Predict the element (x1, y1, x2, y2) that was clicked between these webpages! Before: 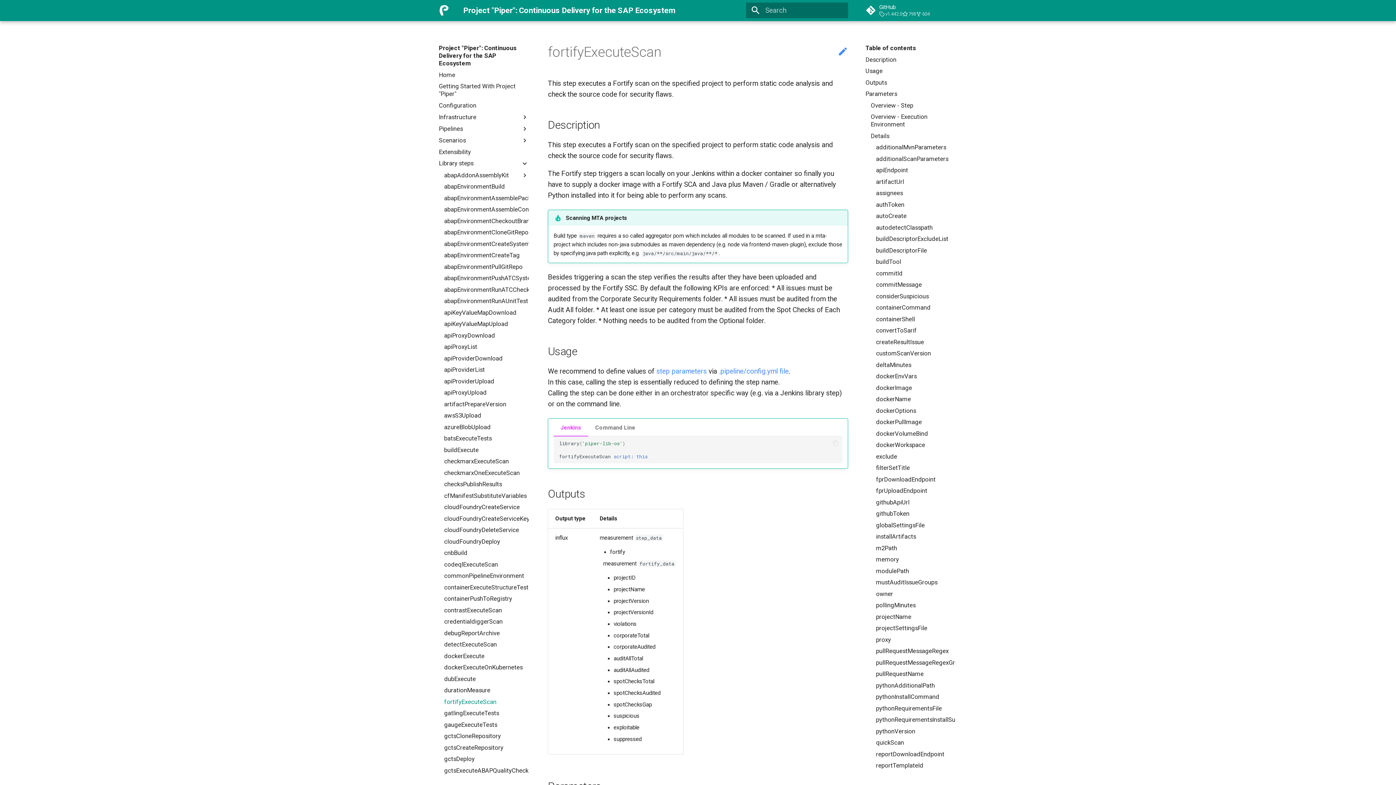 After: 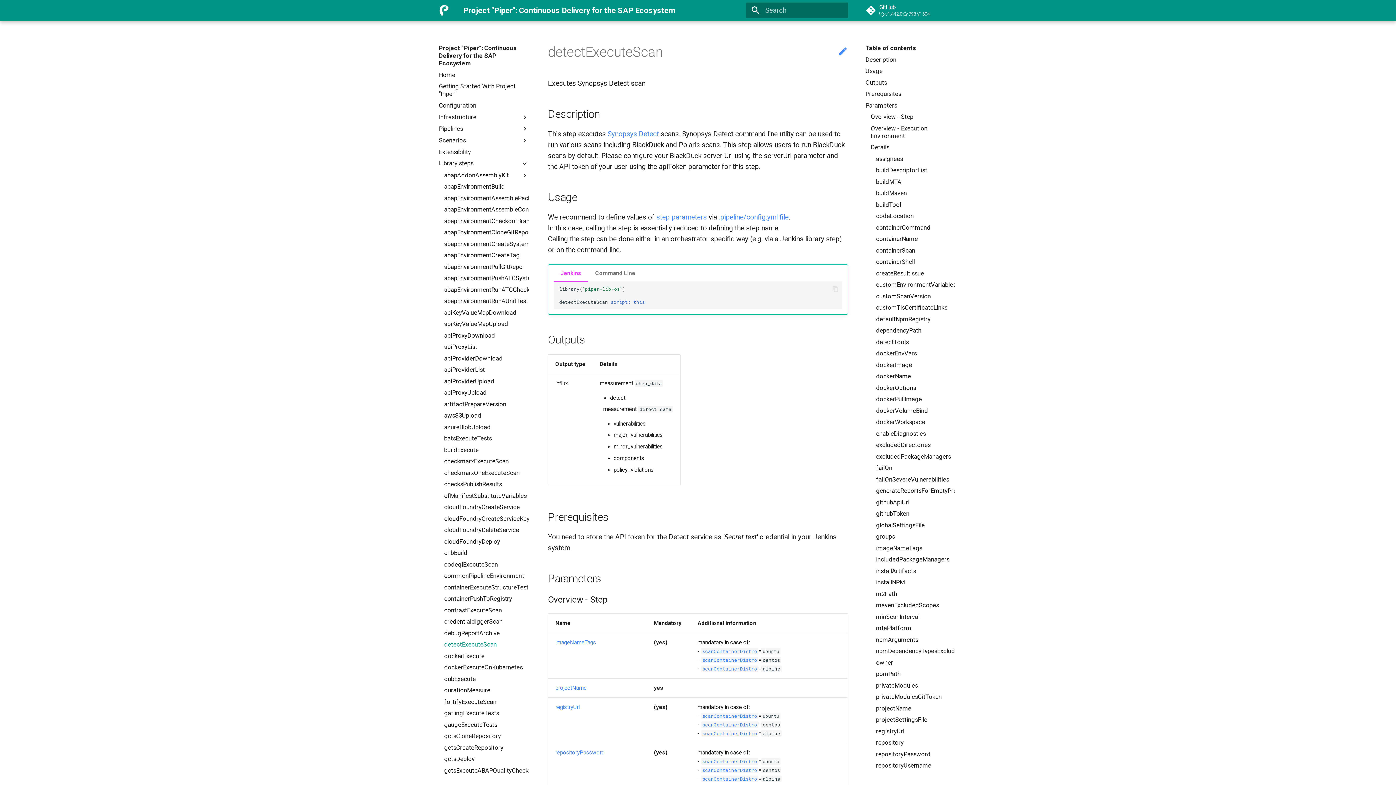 Action: label: detectExecuteScan bbox: (444, 641, 528, 648)